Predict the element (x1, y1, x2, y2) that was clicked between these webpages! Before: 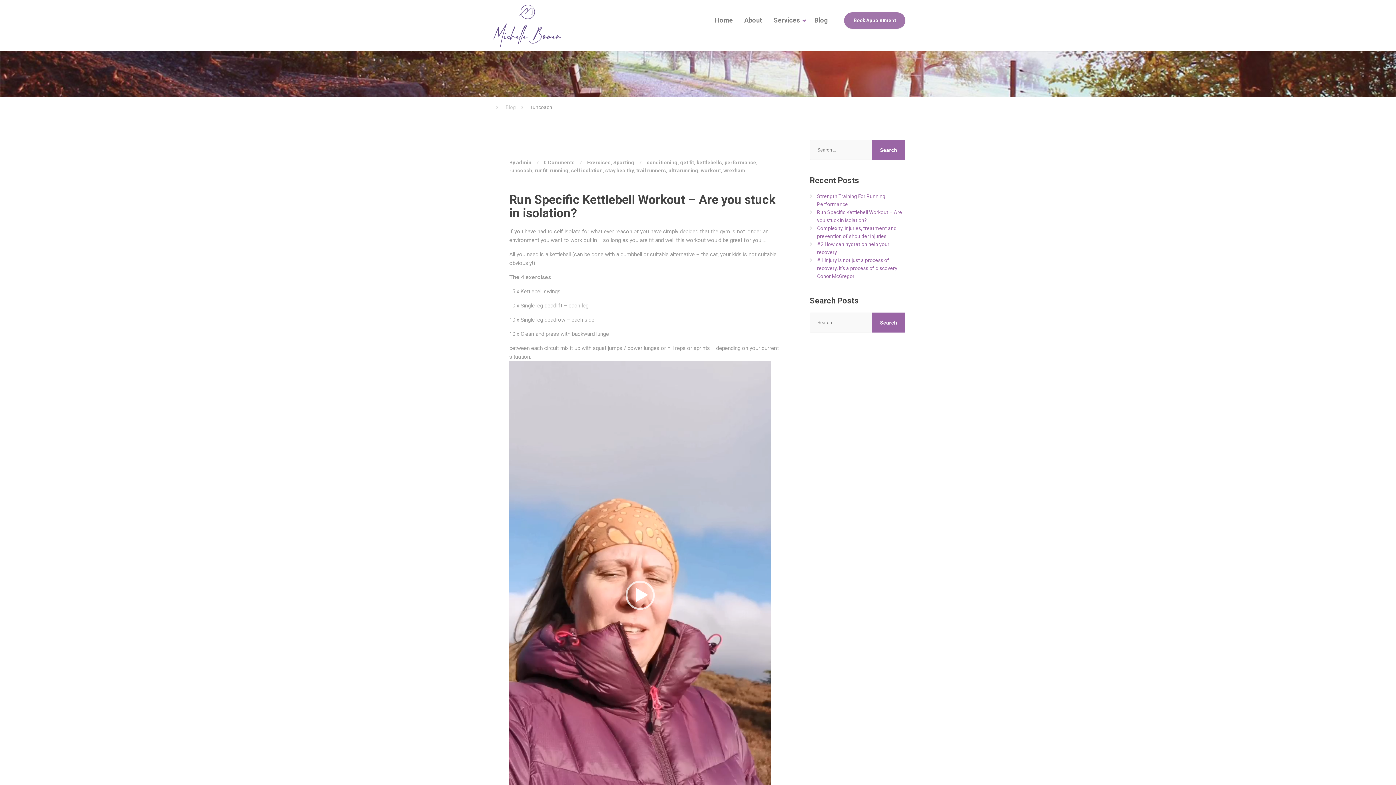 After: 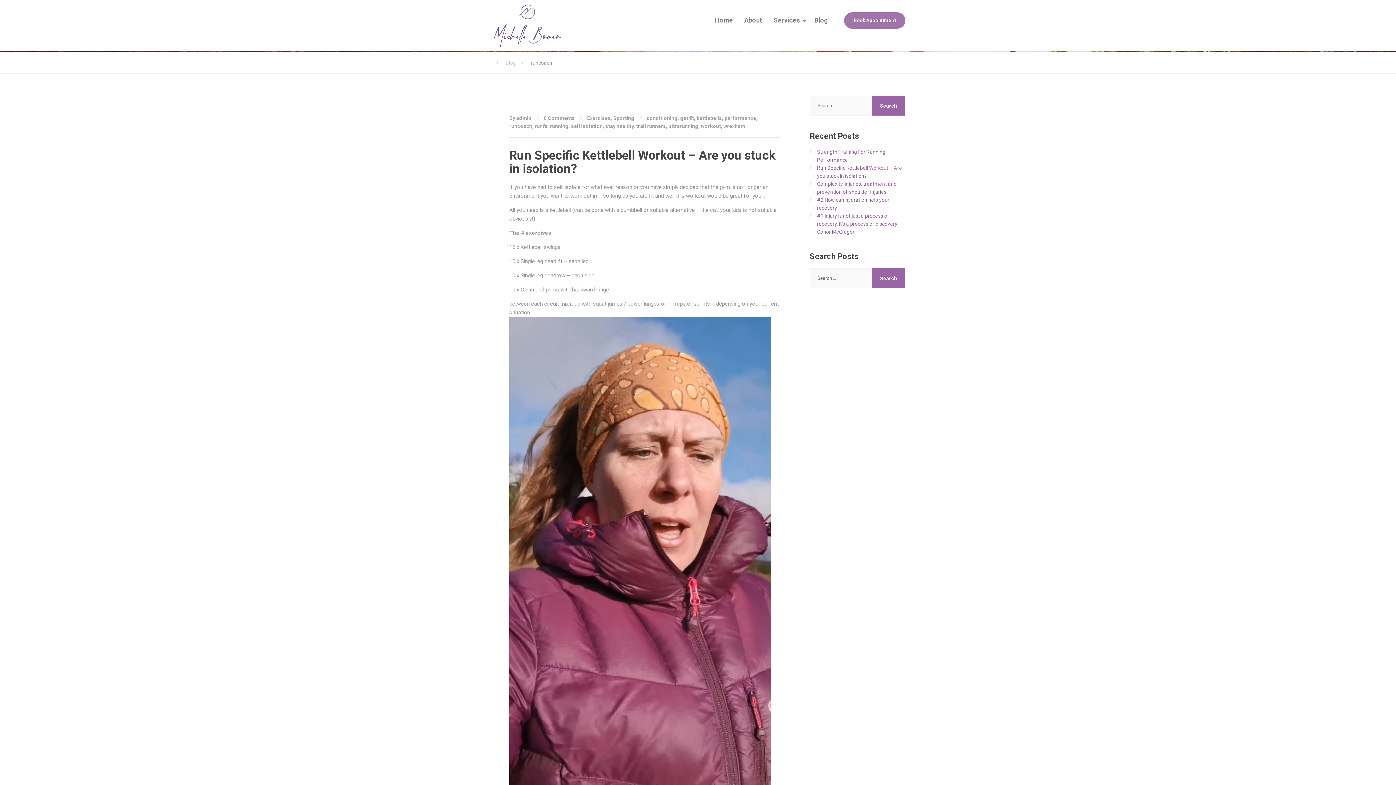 Action: label: Play bbox: (625, 581, 654, 610)